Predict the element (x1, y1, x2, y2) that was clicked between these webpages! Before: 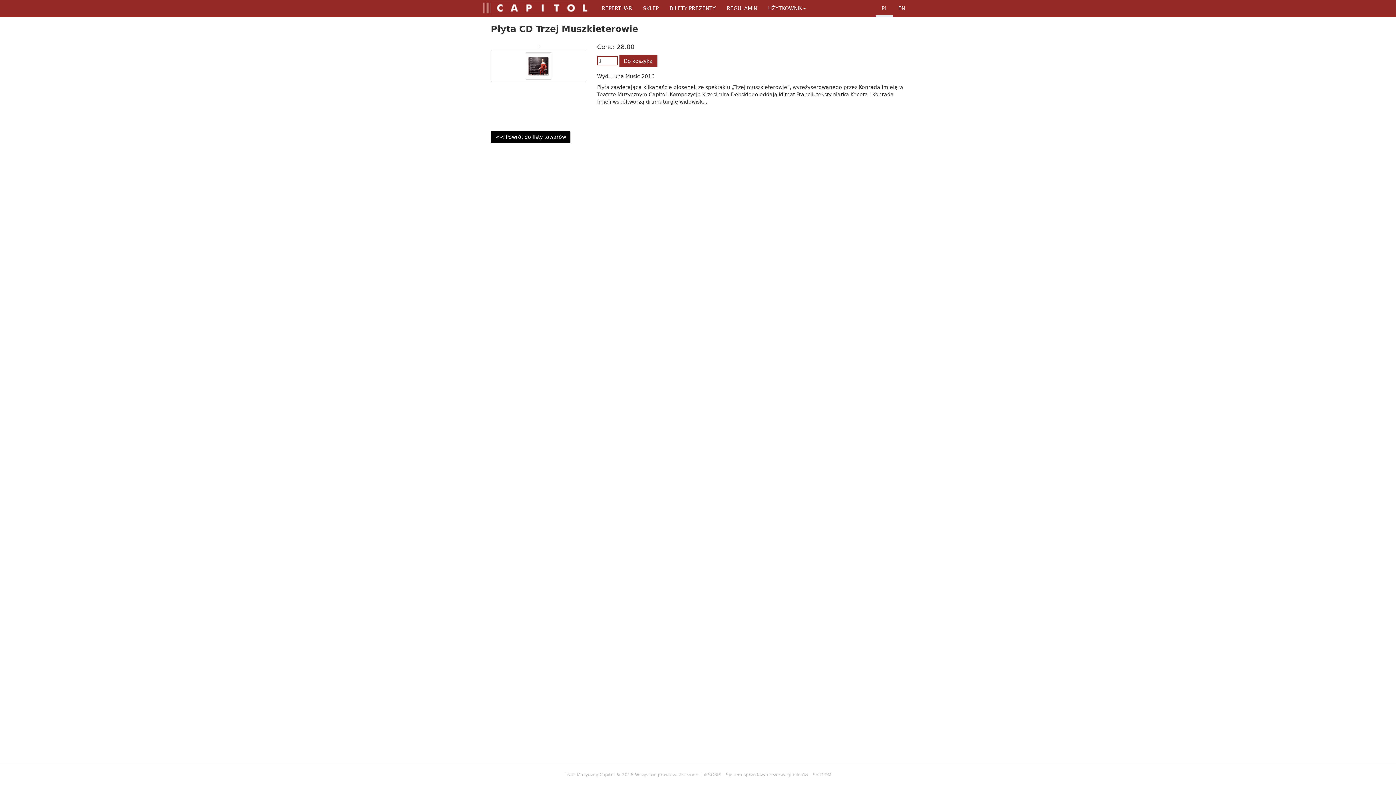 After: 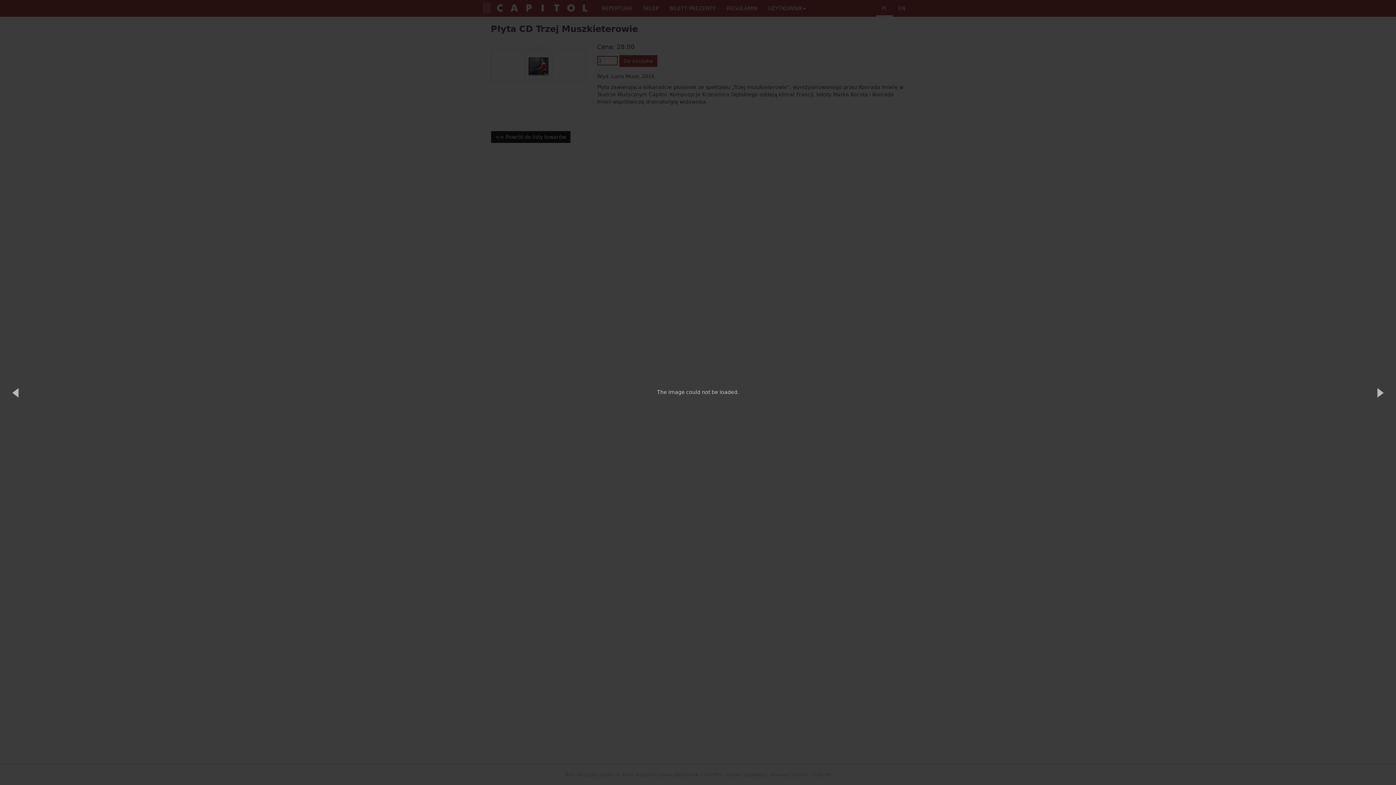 Action: bbox: (536, 41, 540, 50)